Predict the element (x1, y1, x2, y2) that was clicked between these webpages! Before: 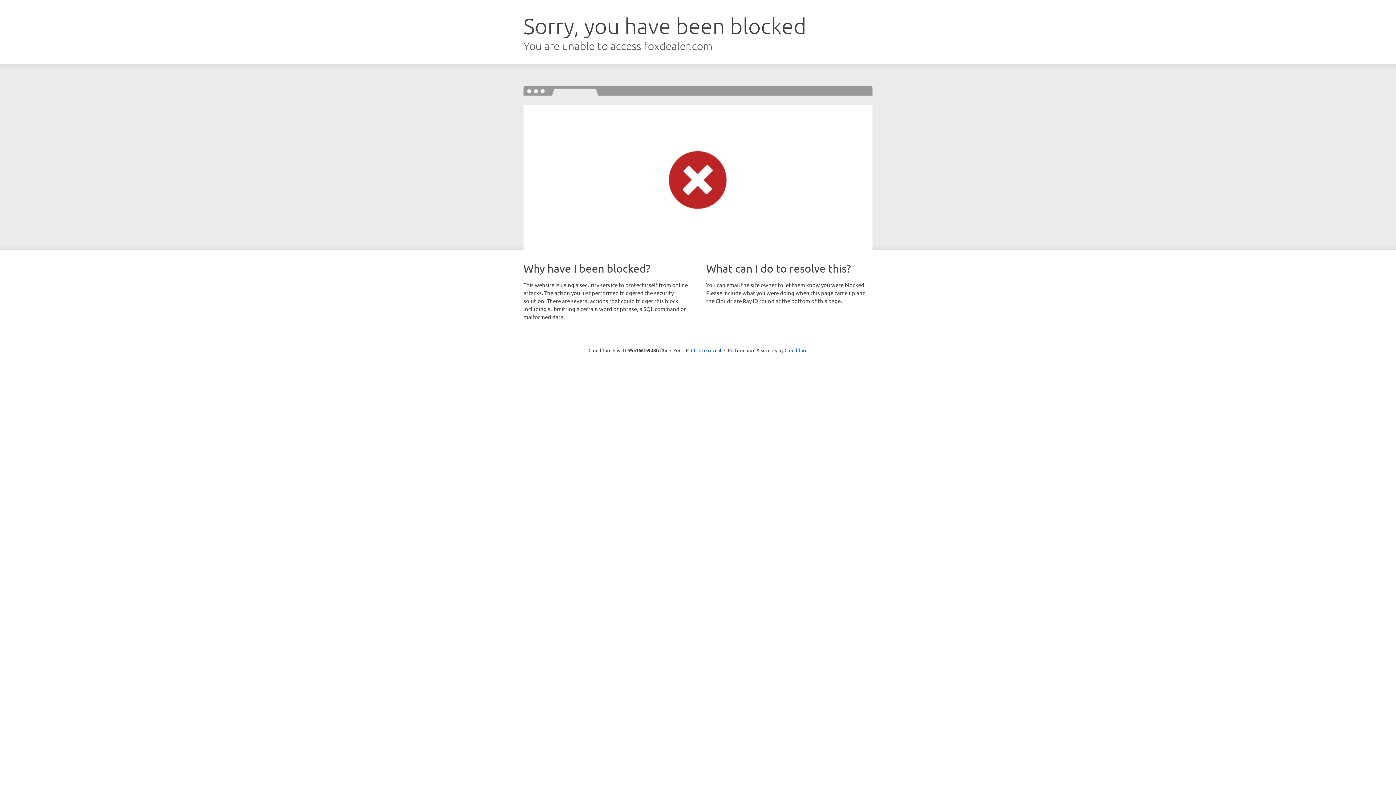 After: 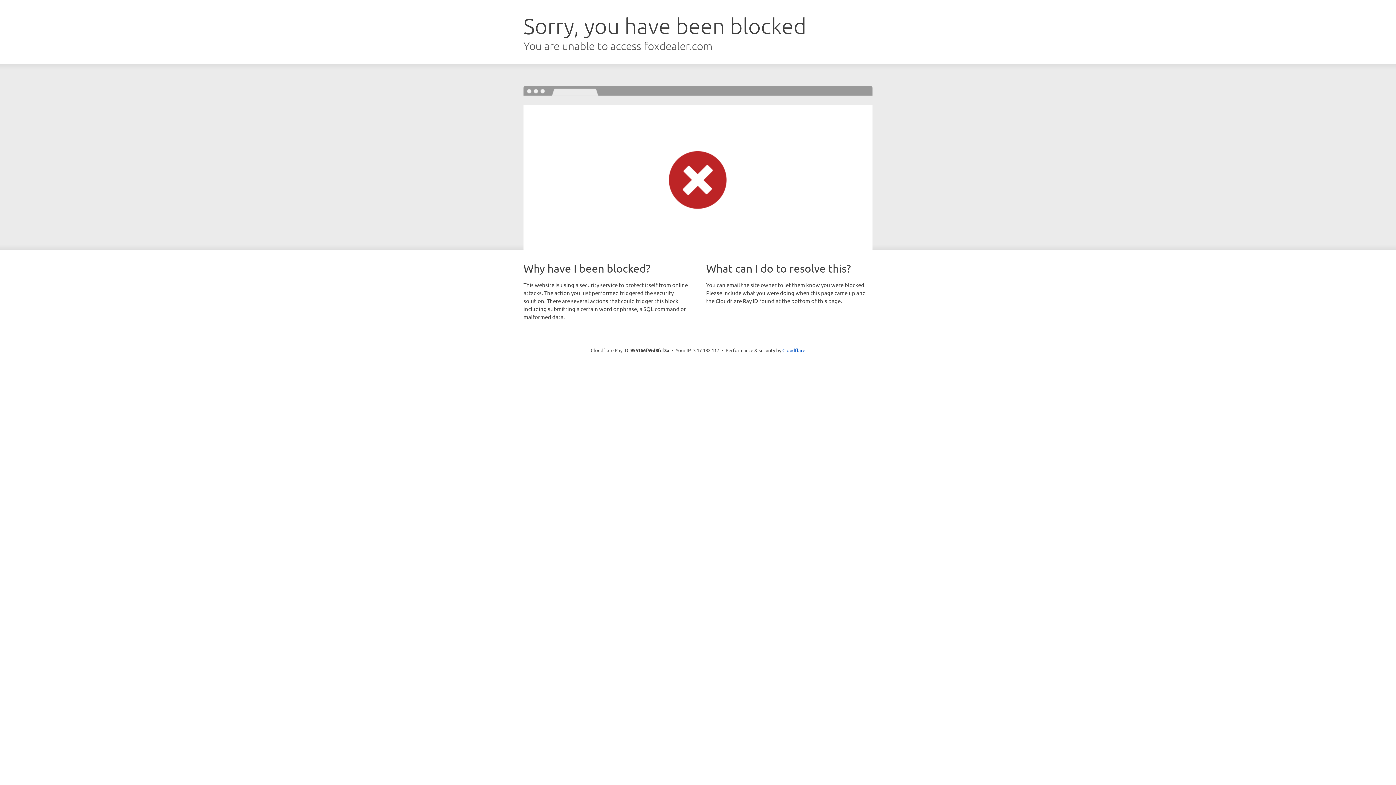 Action: bbox: (691, 346, 721, 353) label: Click to reveal